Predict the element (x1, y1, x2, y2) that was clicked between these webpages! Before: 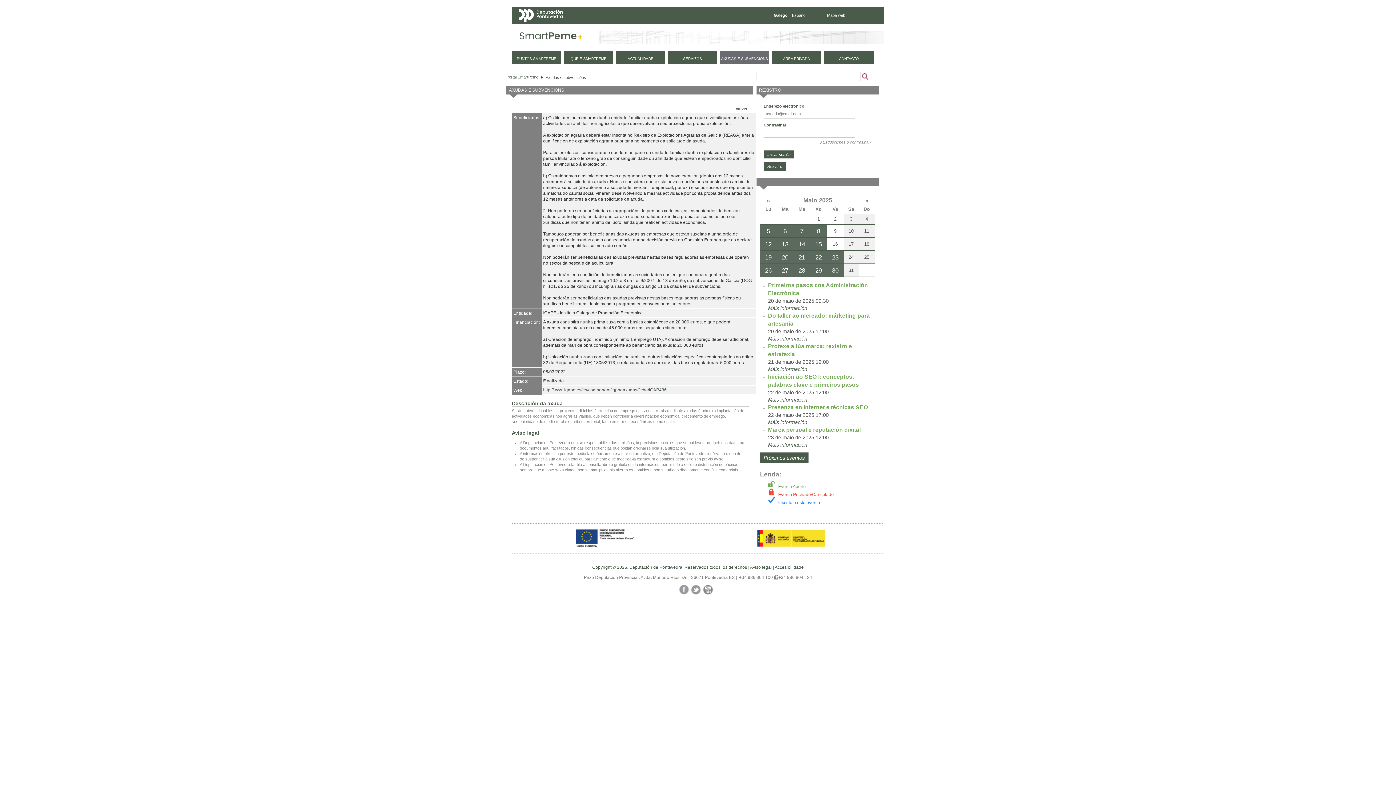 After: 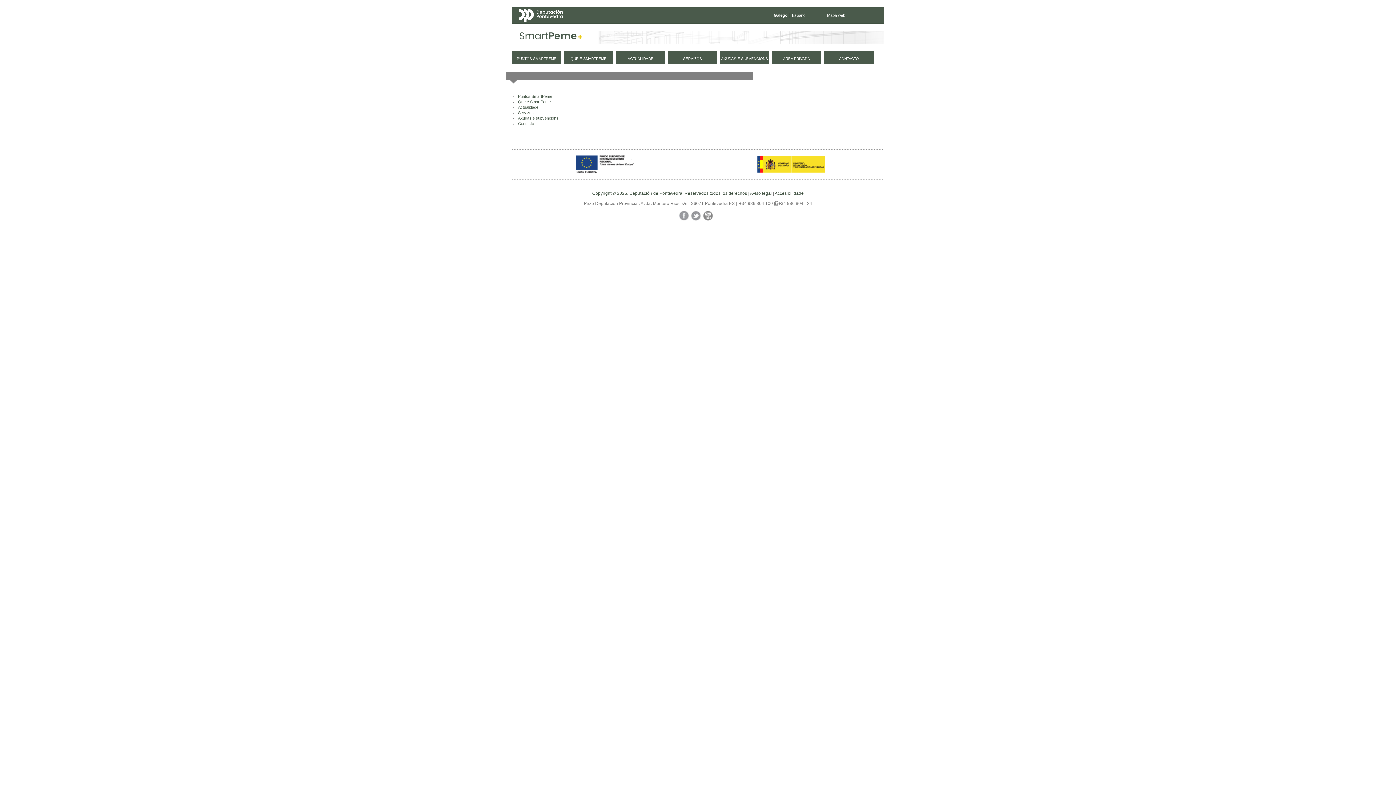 Action: bbox: (827, 13, 845, 17) label: Mapa web